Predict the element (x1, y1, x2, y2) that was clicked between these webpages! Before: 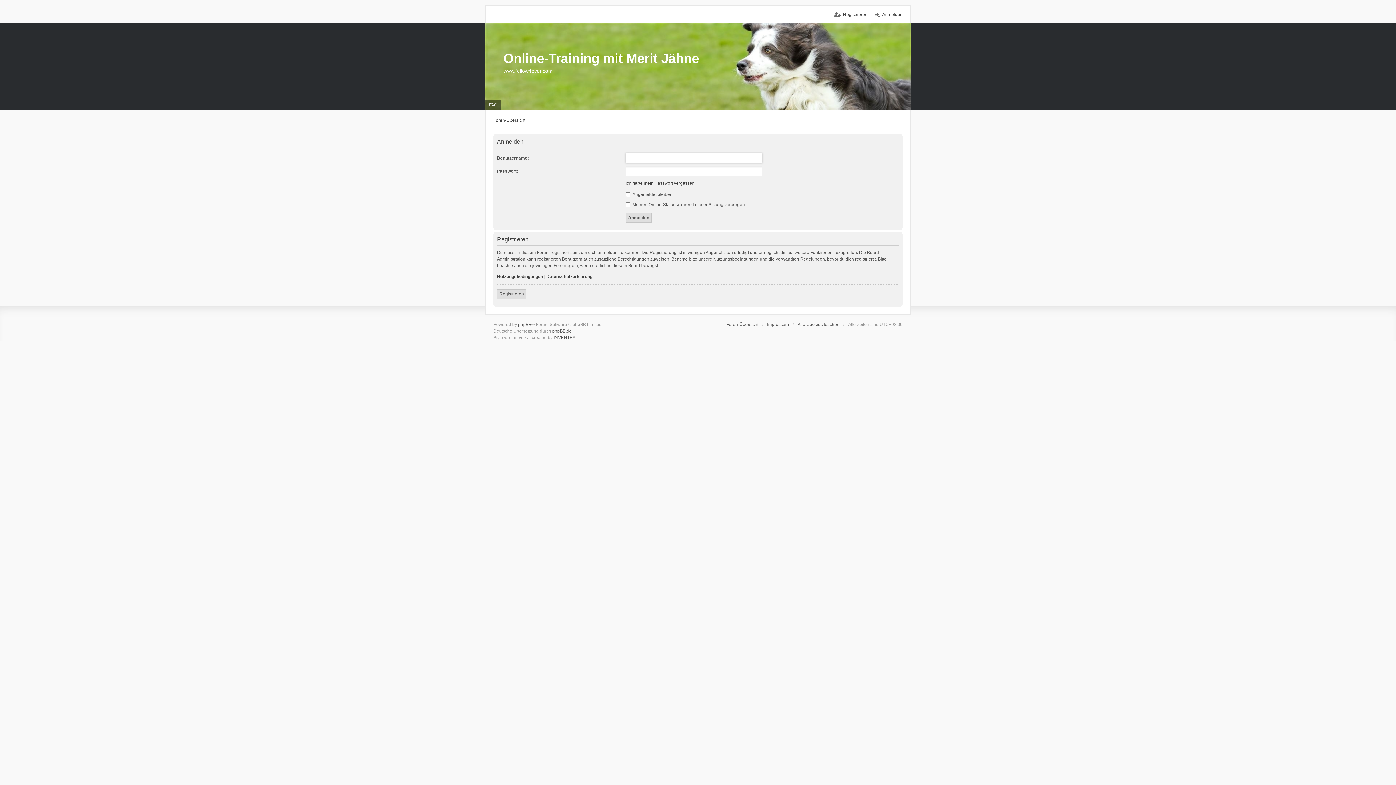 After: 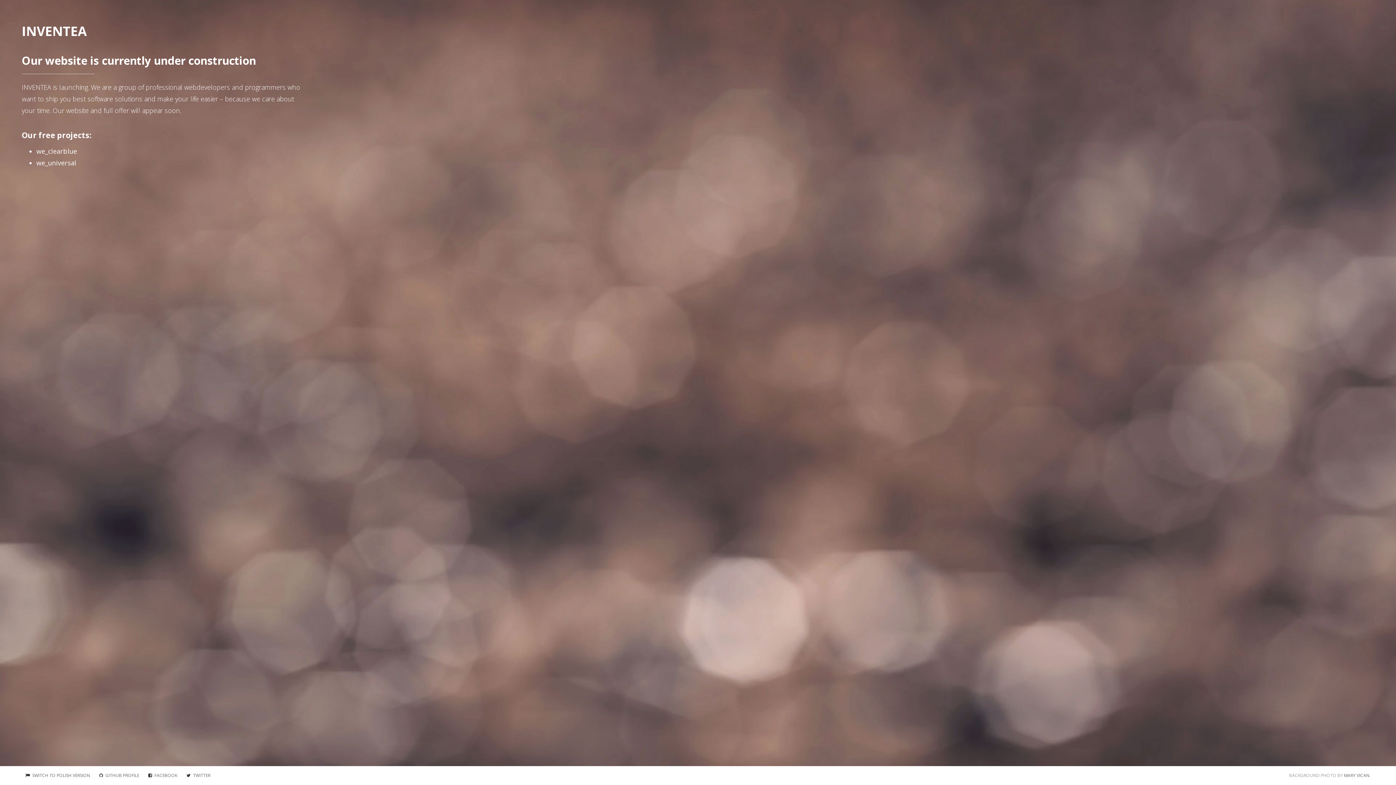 Action: label: INVENTEA bbox: (553, 335, 575, 340)